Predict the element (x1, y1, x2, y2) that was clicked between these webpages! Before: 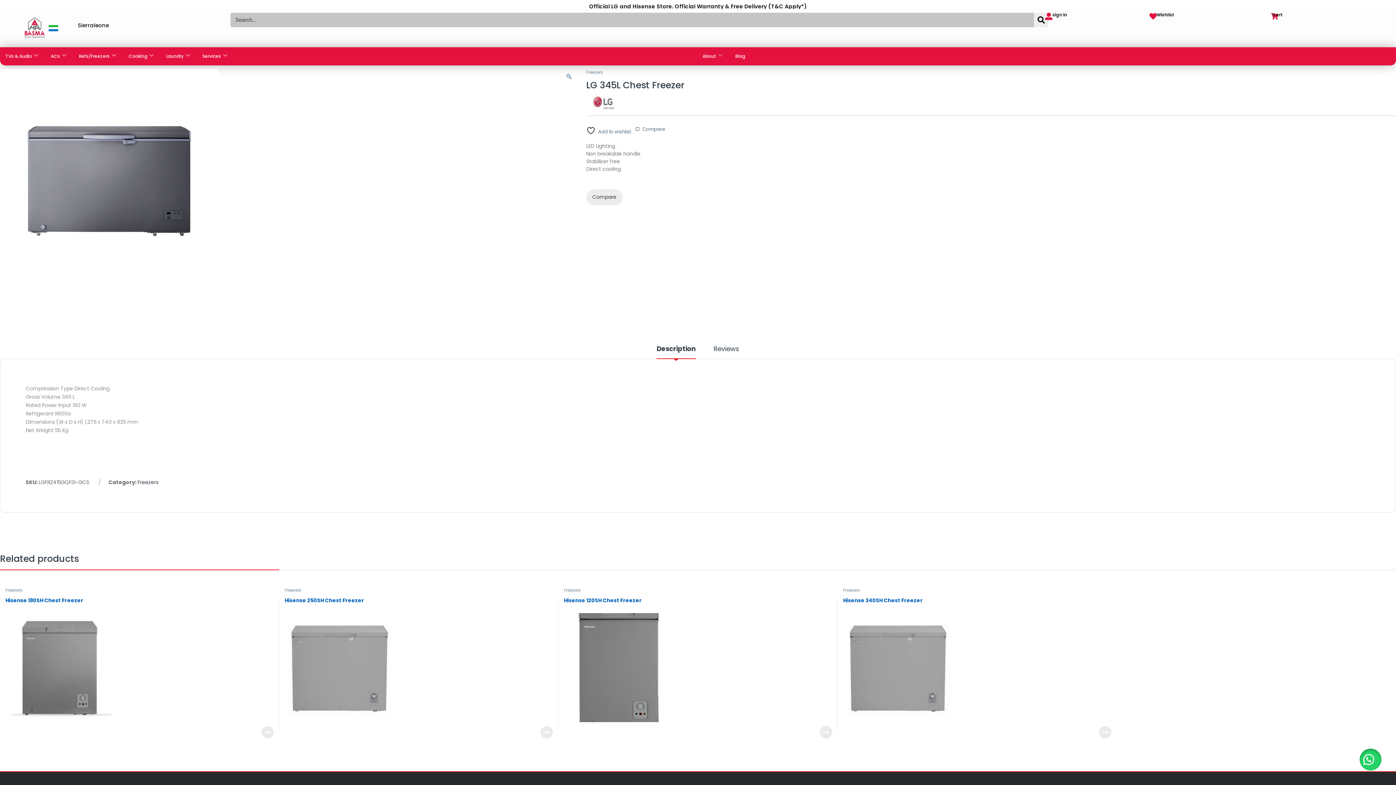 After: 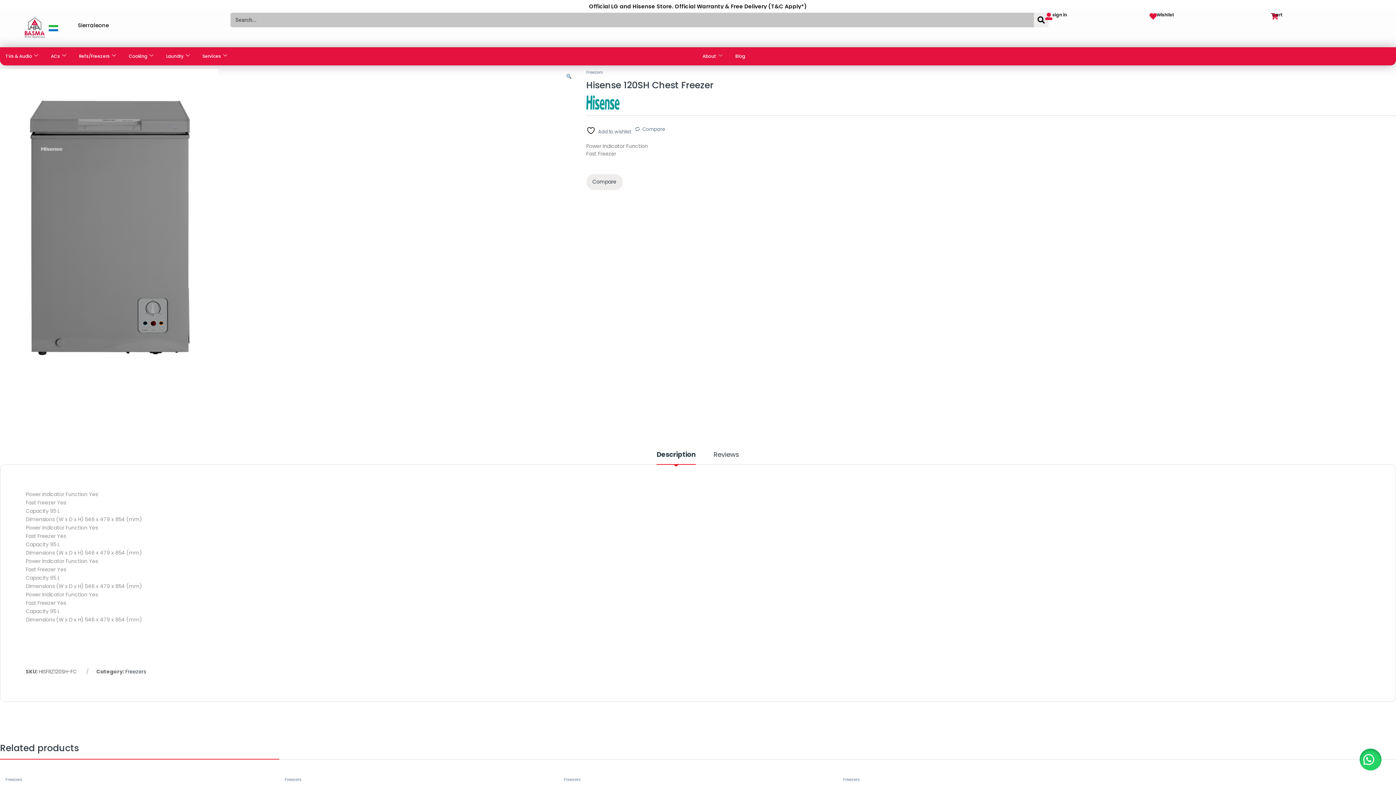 Action: label: Read more about “Hisense 120SH Chest Freezer” bbox: (820, 726, 832, 738)